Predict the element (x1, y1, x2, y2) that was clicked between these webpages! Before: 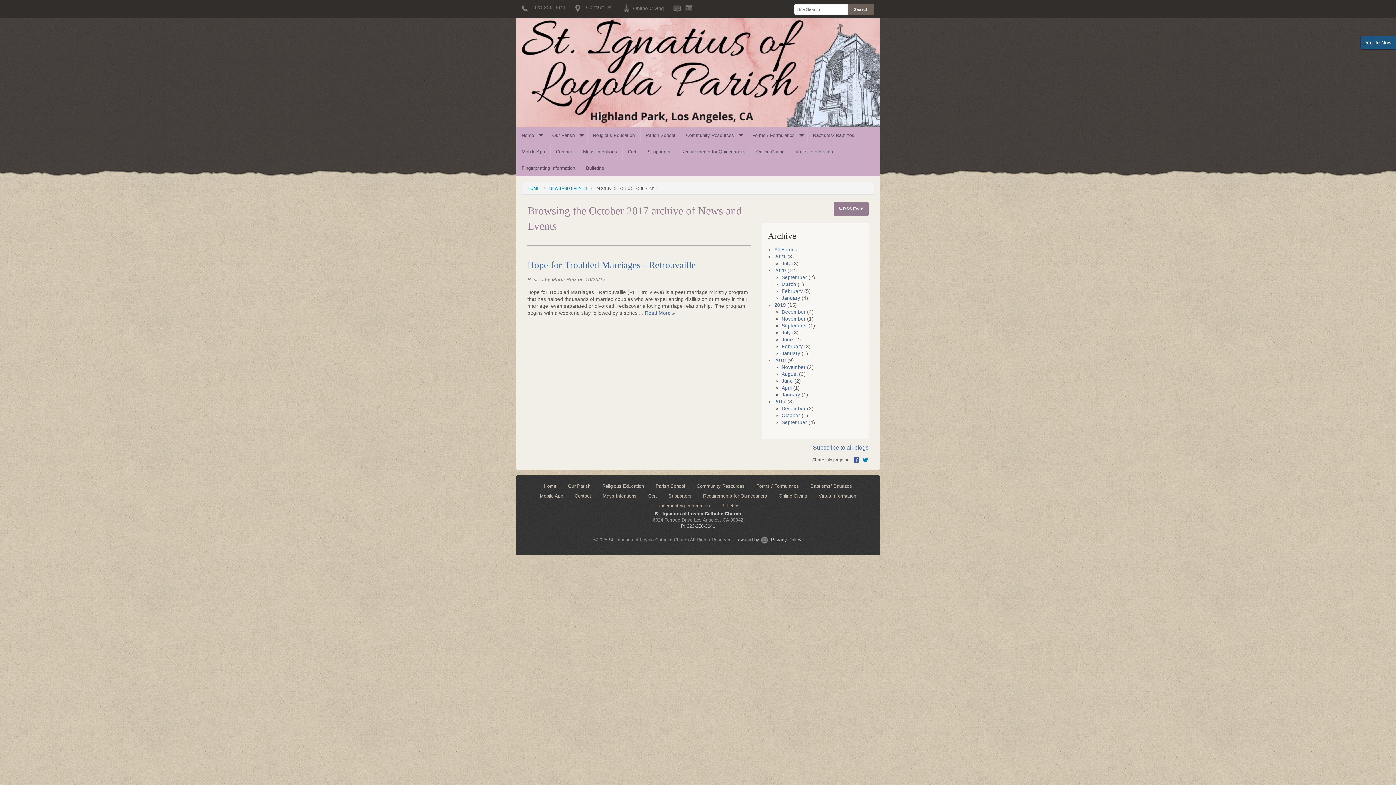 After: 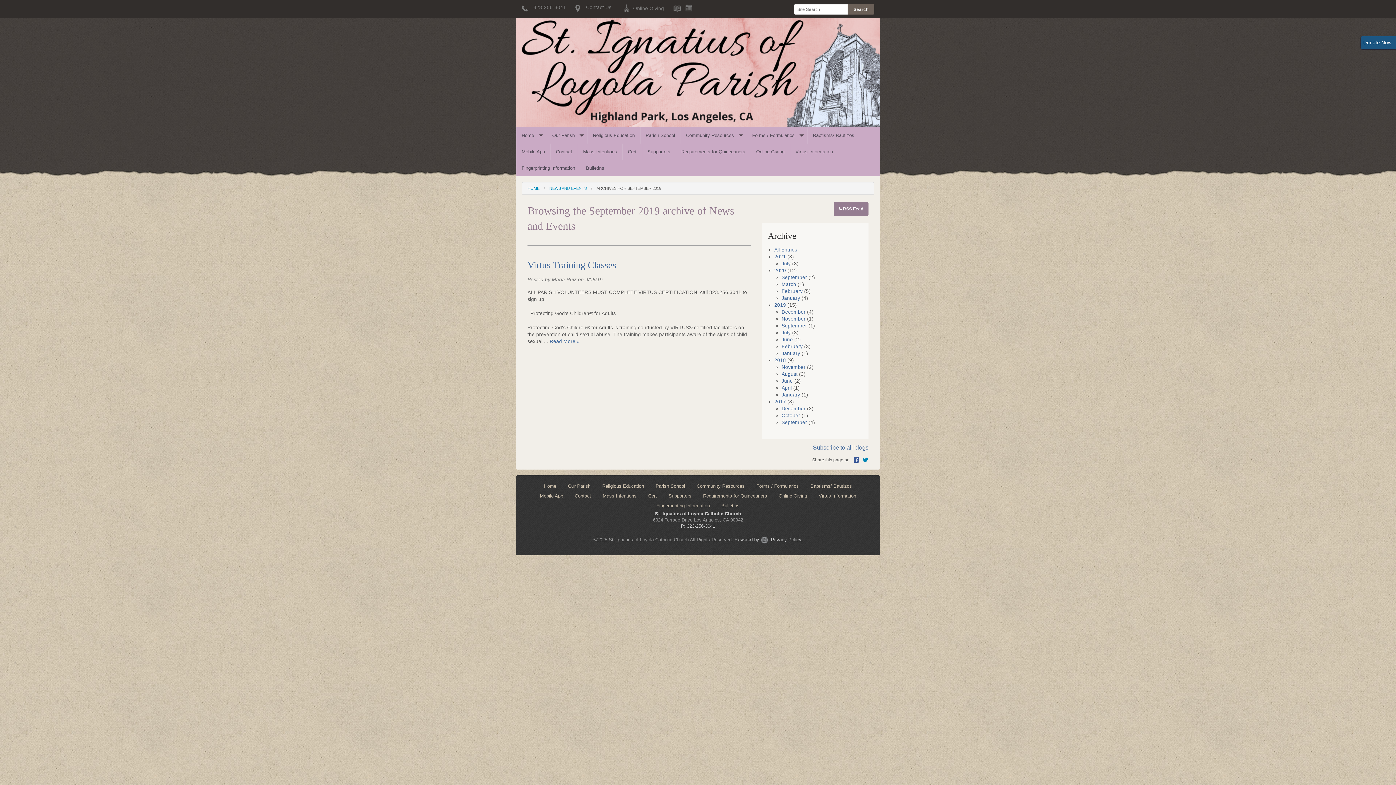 Action: label: September bbox: (781, 323, 807, 328)